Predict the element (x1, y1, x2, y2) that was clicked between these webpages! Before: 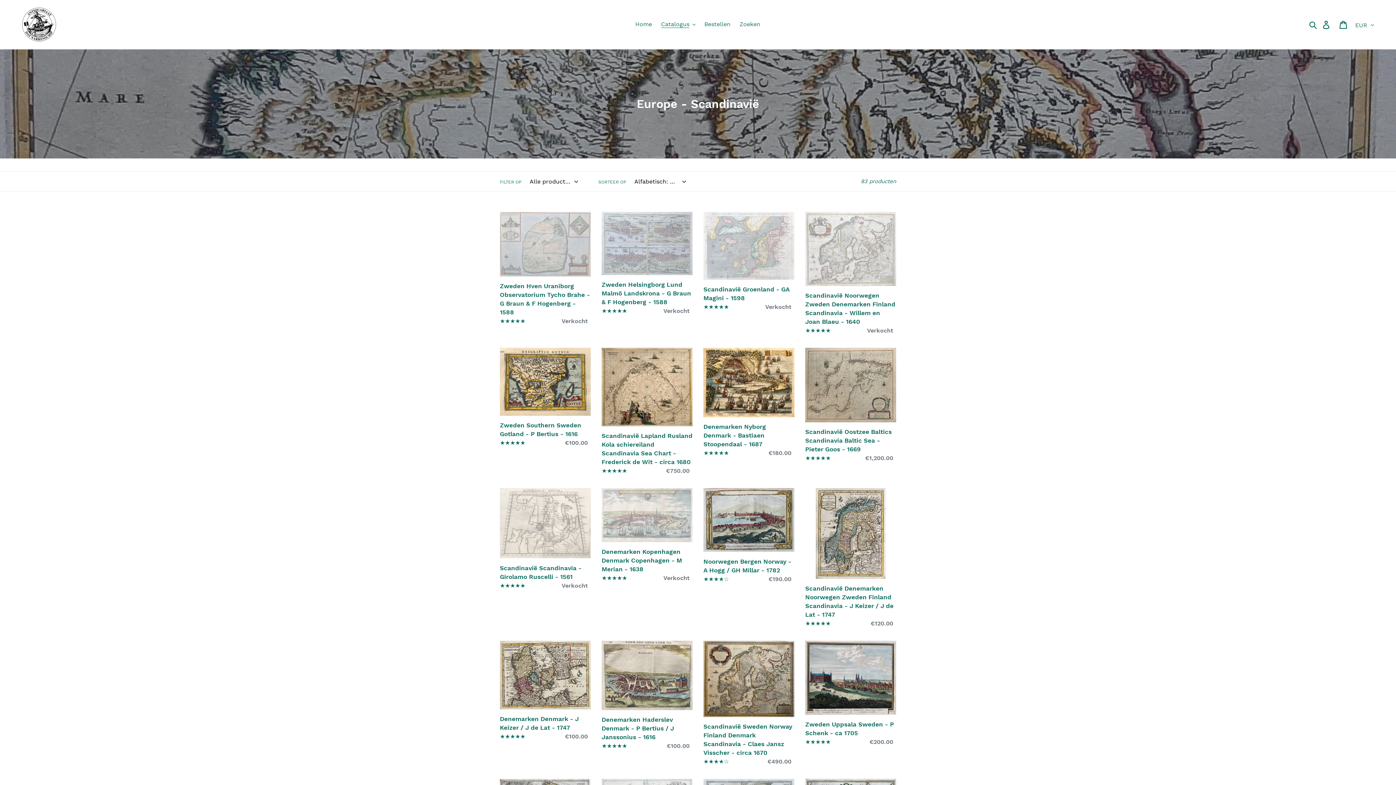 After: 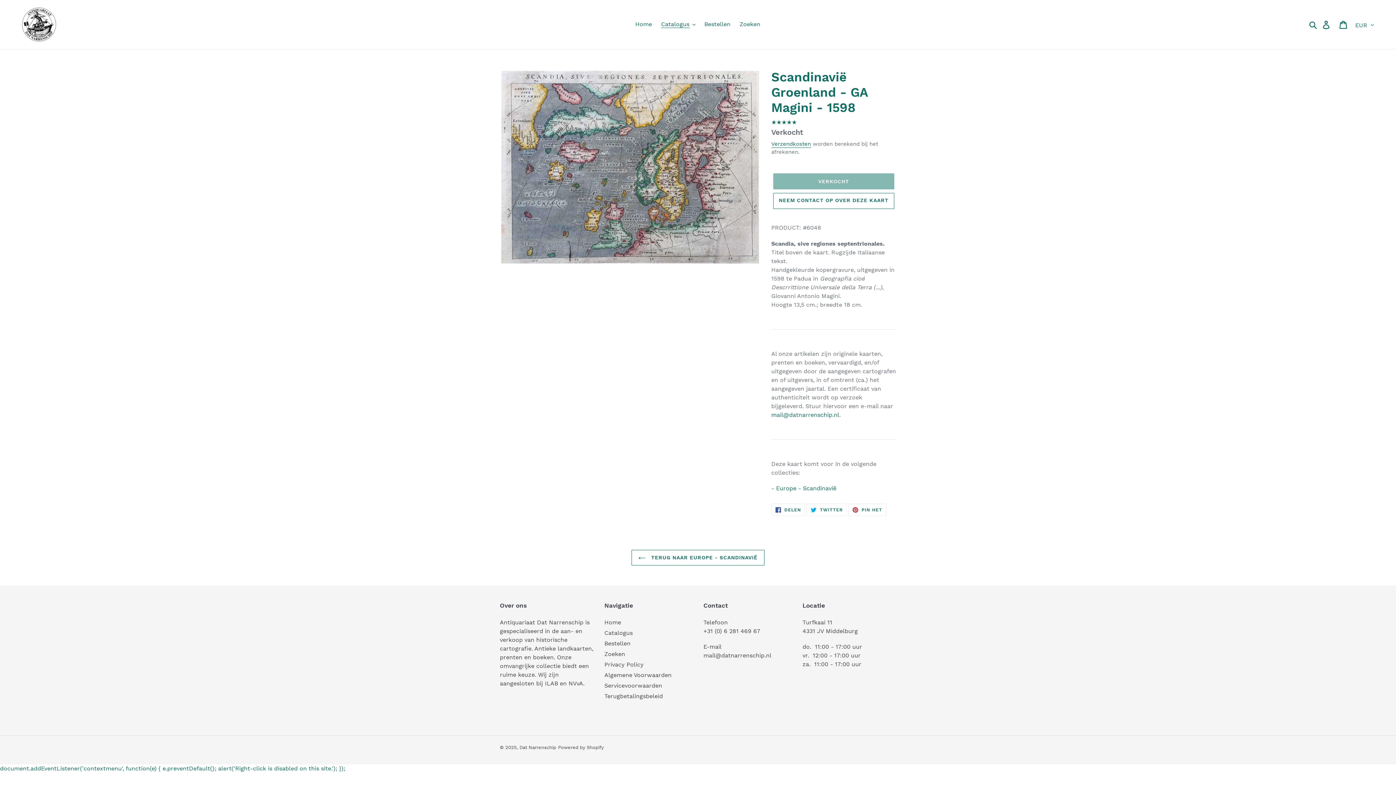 Action: bbox: (703, 212, 794, 311) label: Scandinavië Groenland - GA Magini - 1598